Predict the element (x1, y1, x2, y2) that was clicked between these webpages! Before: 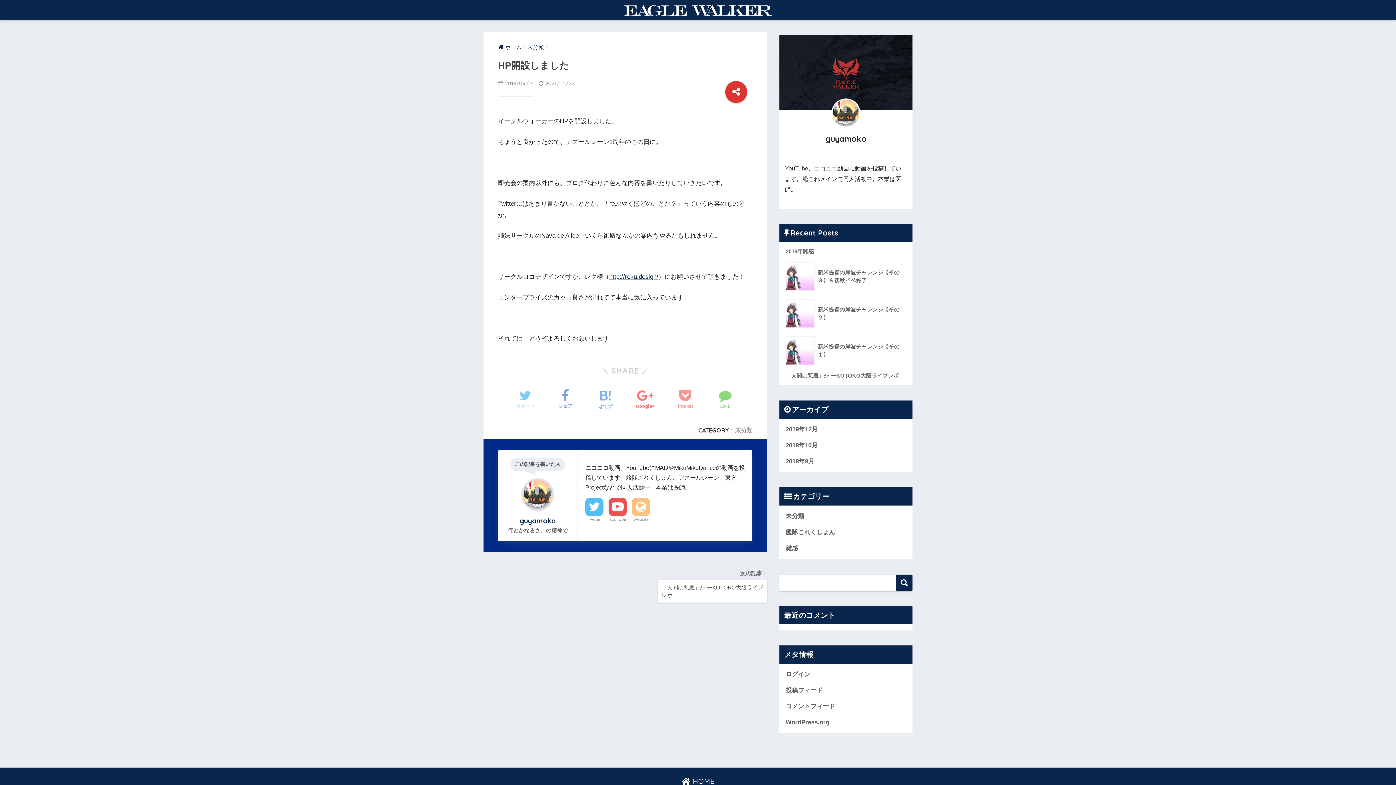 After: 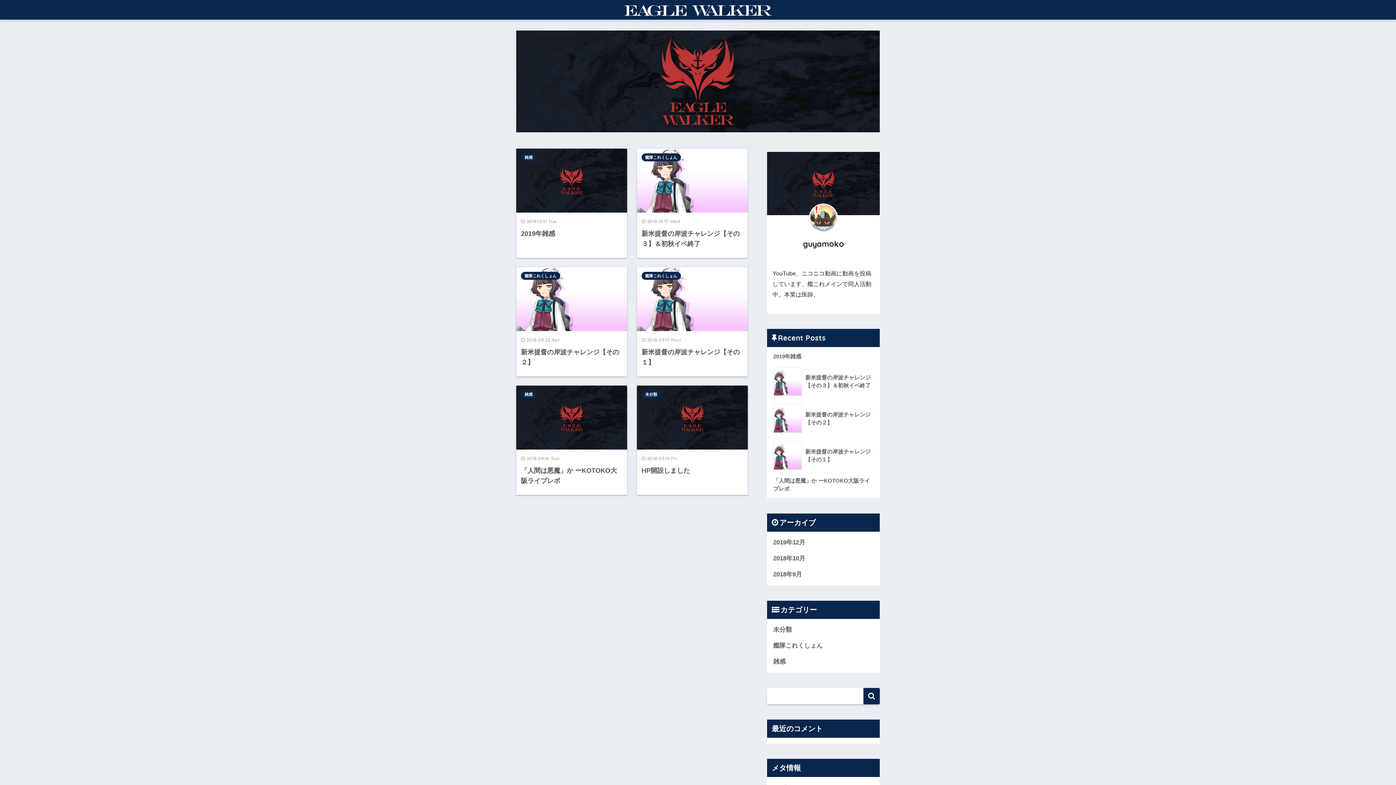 Action: bbox: (498, 44, 521, 50) label: ホーム